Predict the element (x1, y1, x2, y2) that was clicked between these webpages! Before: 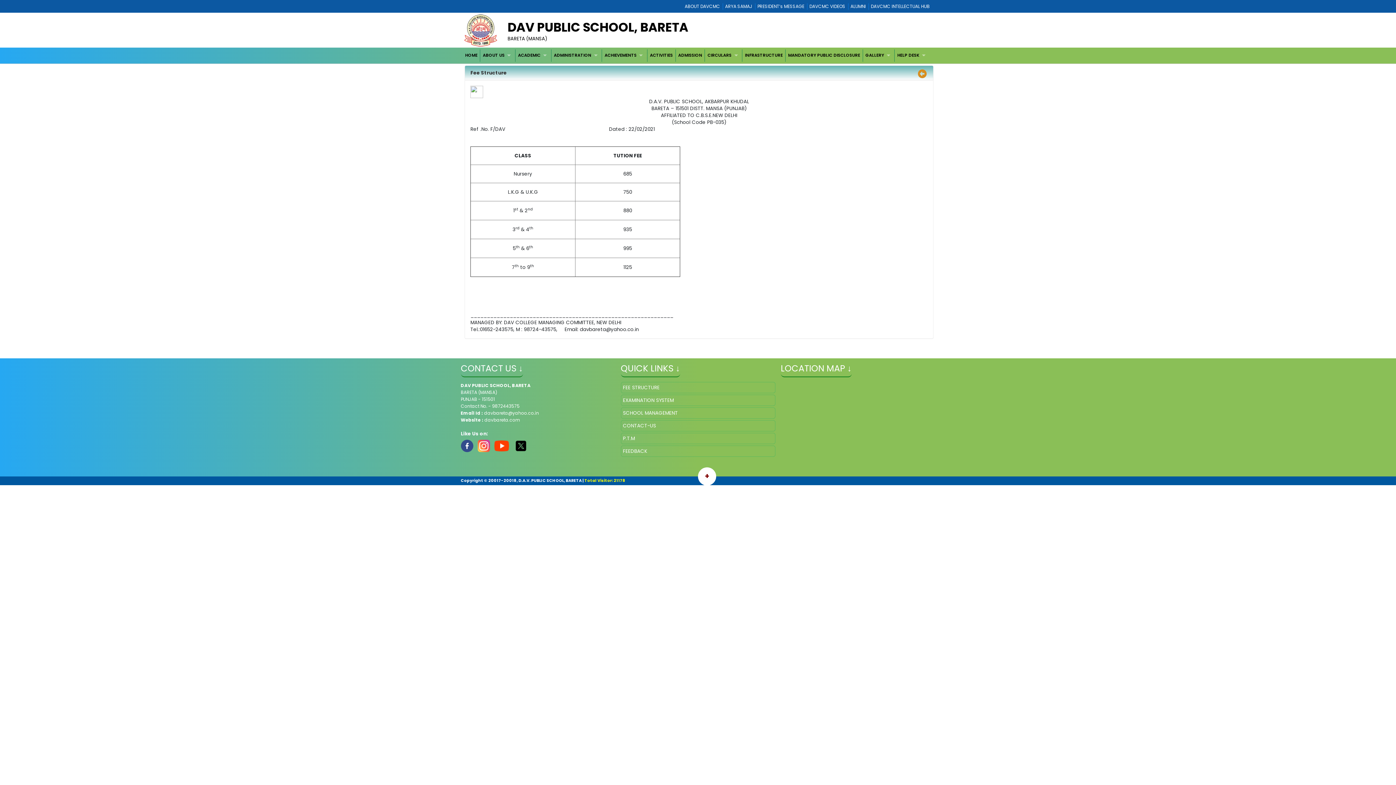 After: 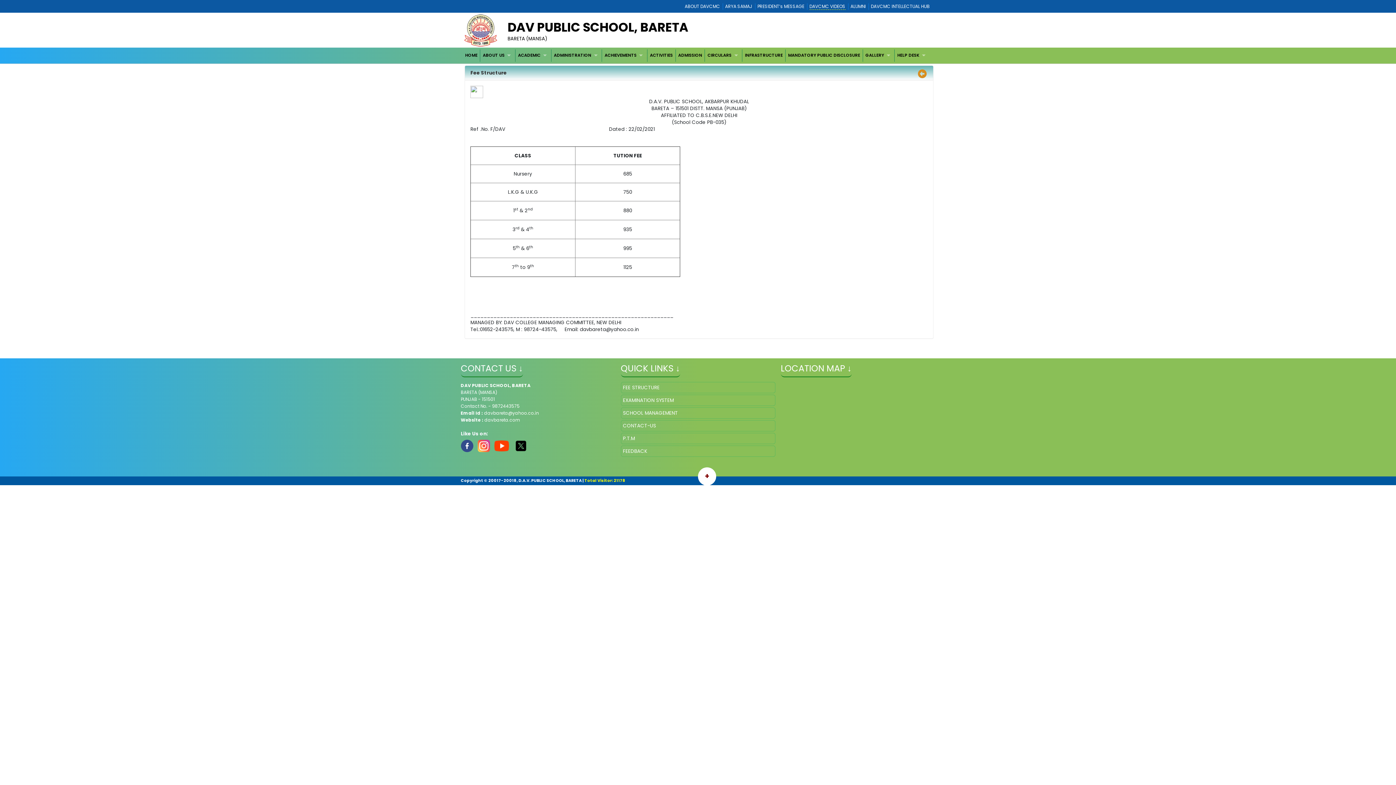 Action: bbox: (809, 3, 845, 9) label: DAVCMC VIDEOS